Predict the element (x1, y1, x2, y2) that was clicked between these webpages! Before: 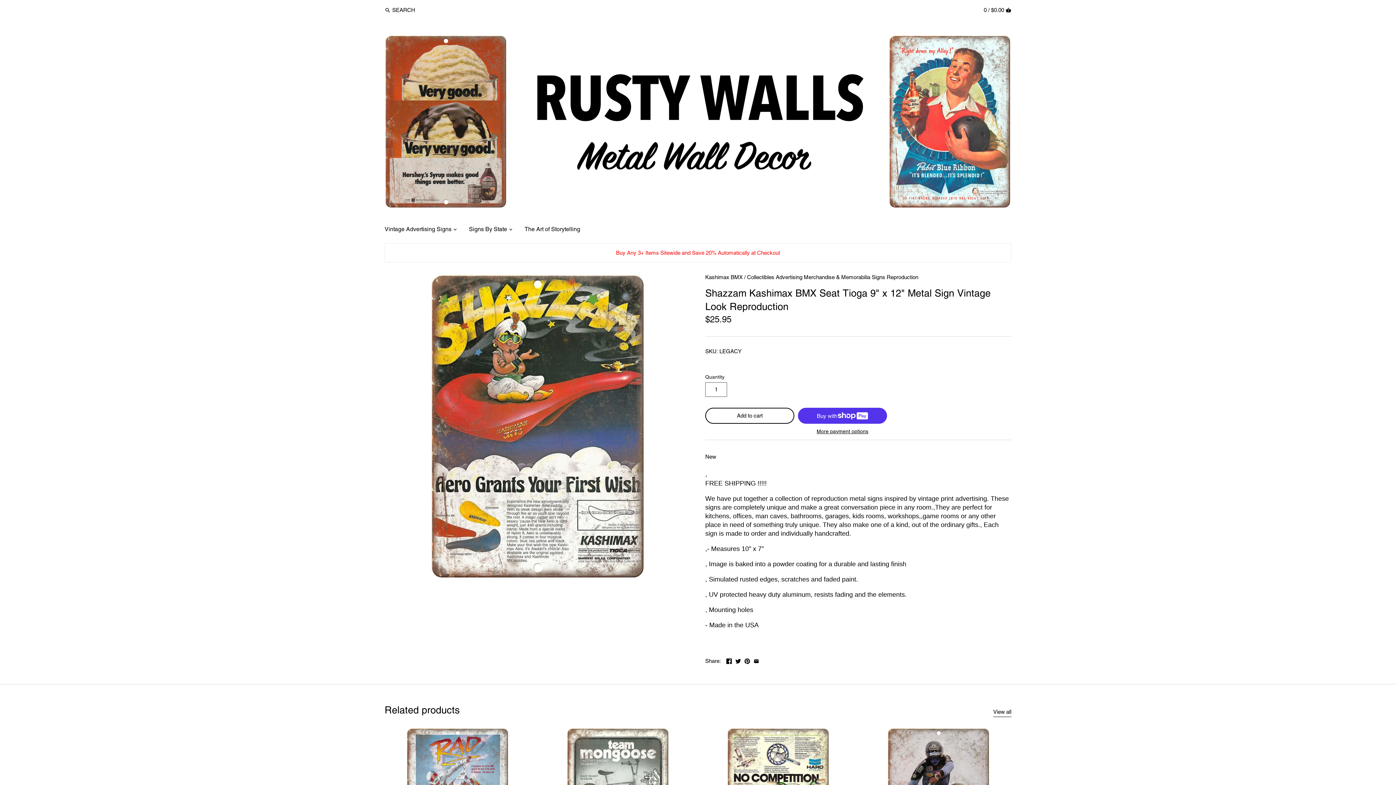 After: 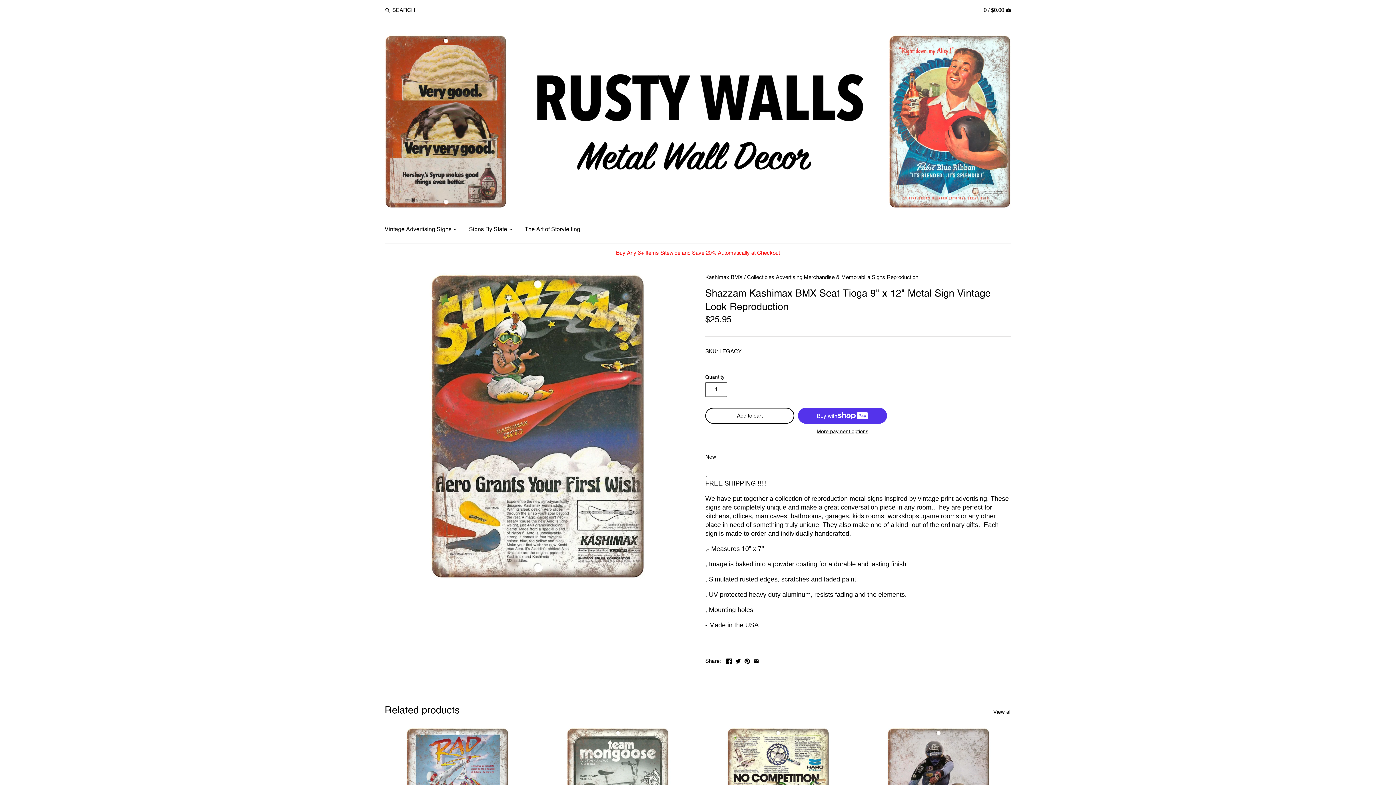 Action: bbox: (744, 657, 750, 663)